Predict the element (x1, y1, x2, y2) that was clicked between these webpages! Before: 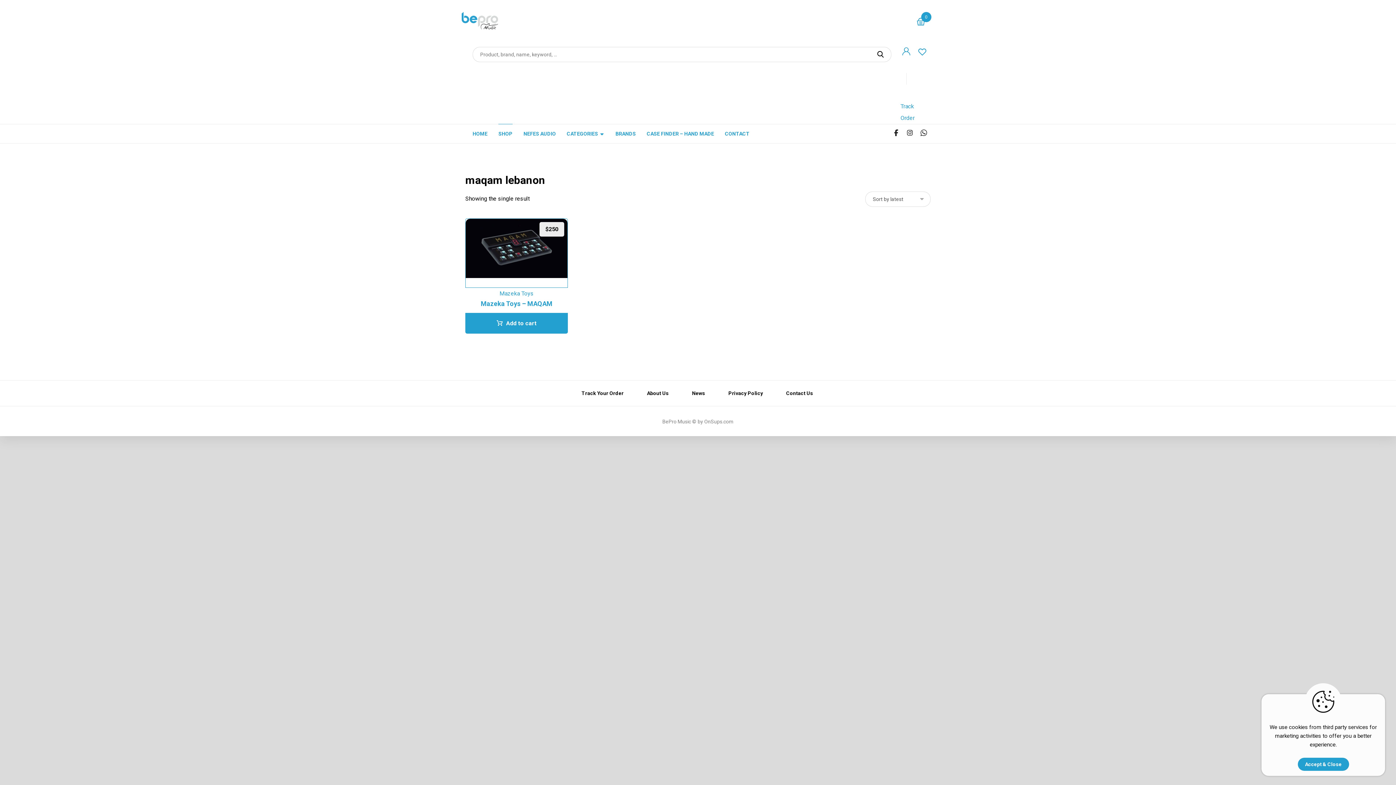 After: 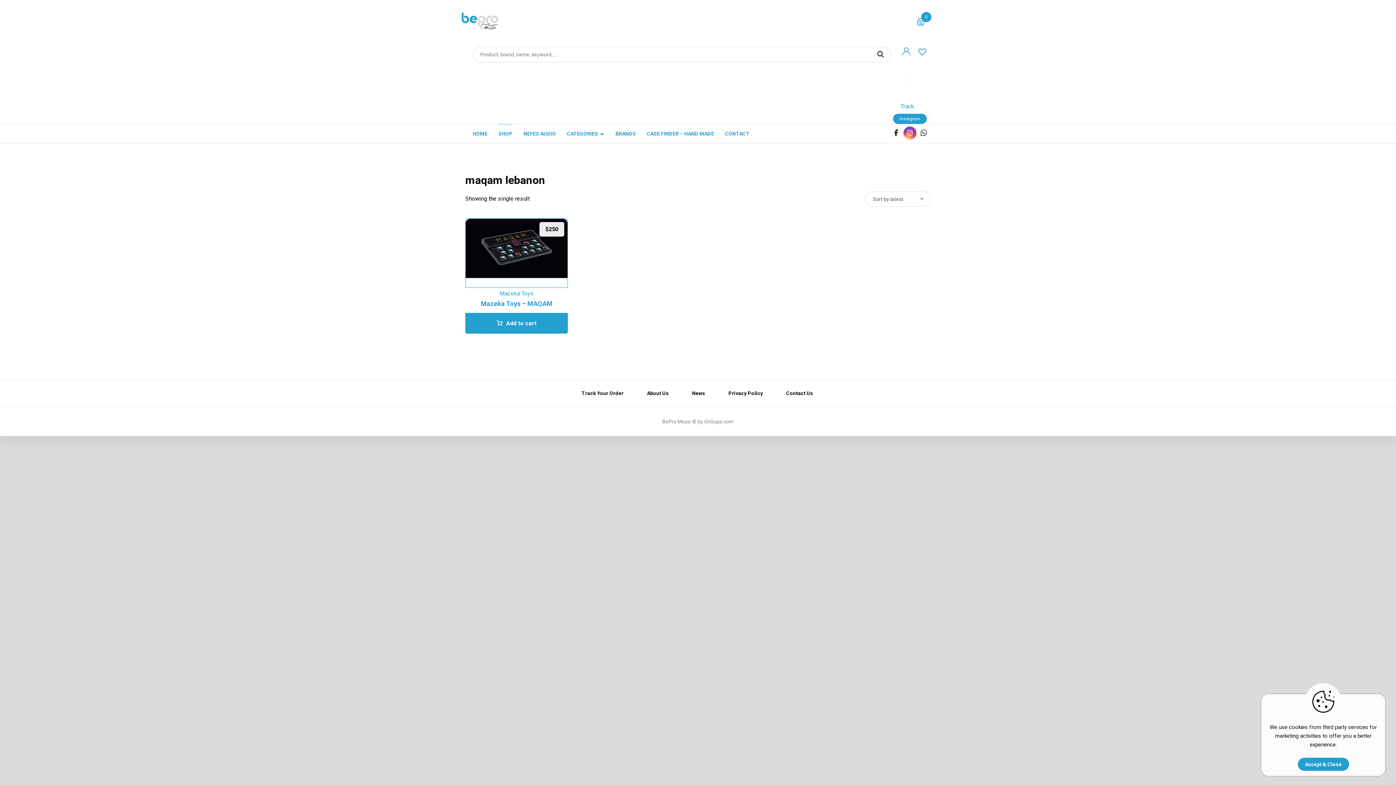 Action: bbox: (903, 126, 916, 139) label: Instagram